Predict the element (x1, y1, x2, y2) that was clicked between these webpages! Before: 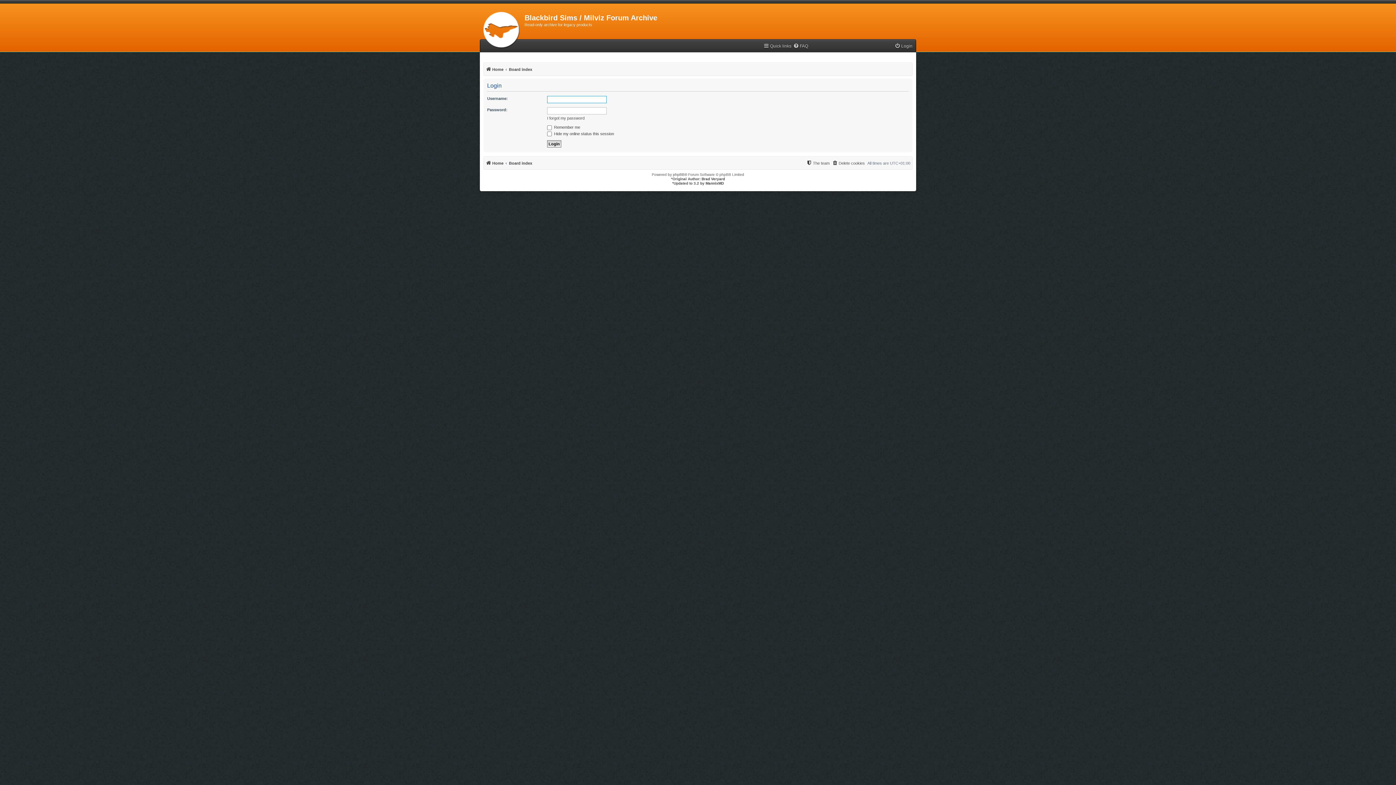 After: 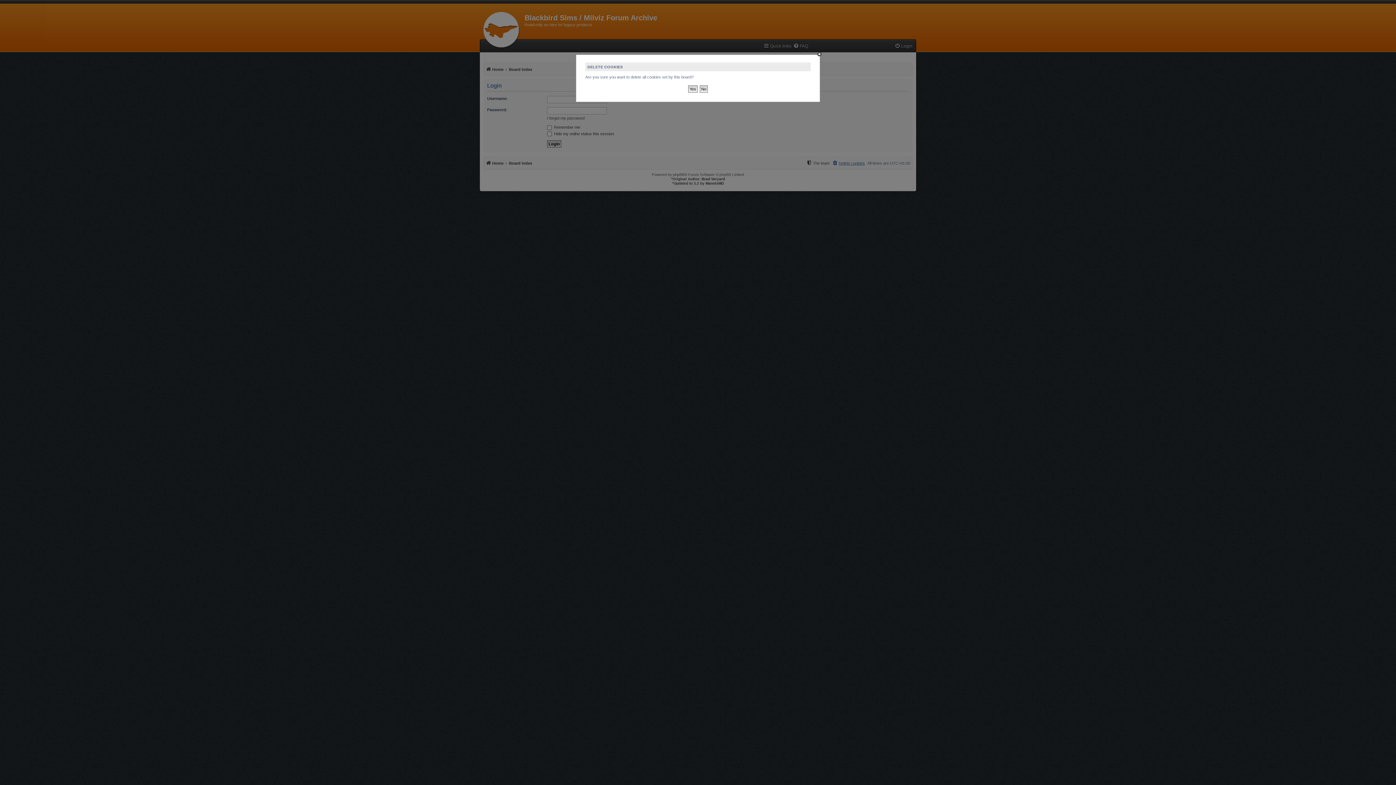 Action: bbox: (832, 158, 865, 167) label: Delete cookies